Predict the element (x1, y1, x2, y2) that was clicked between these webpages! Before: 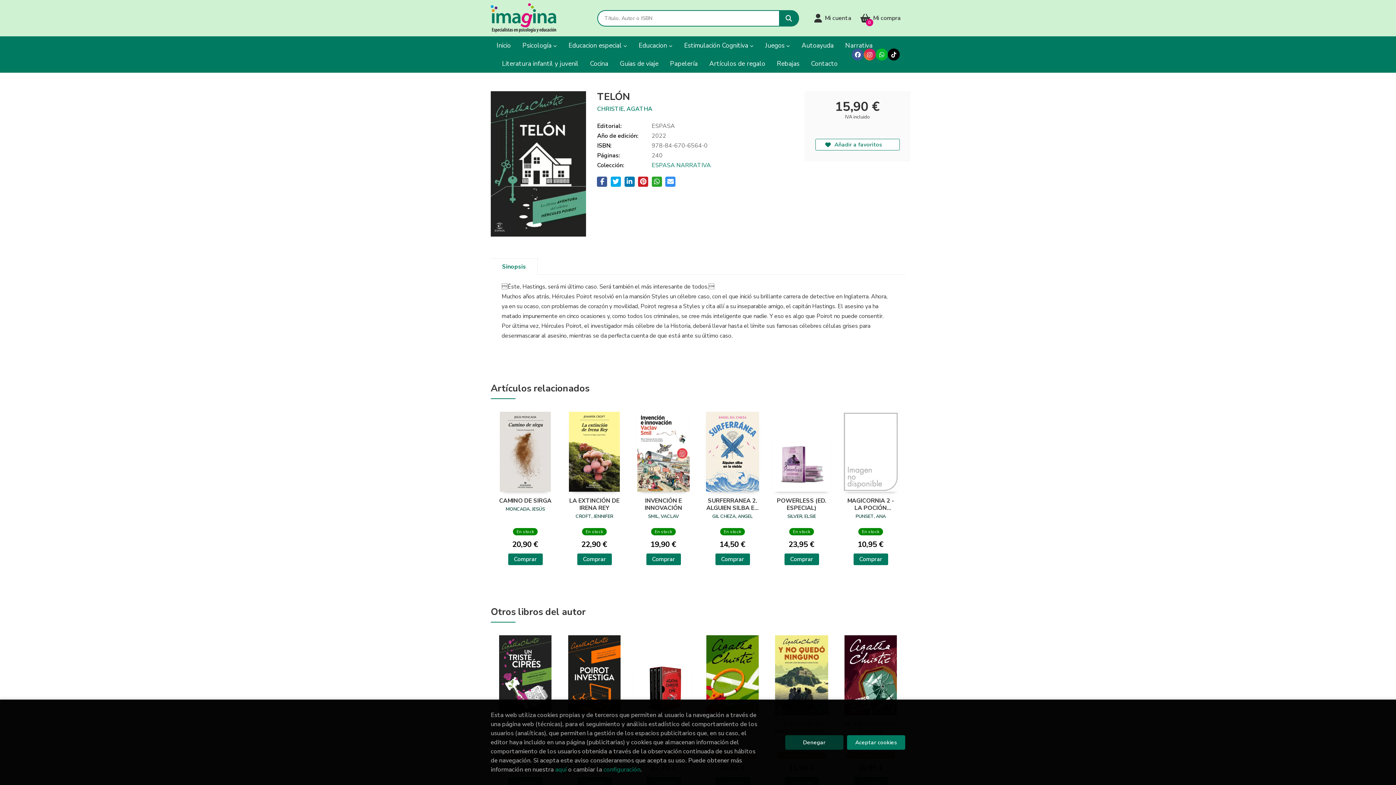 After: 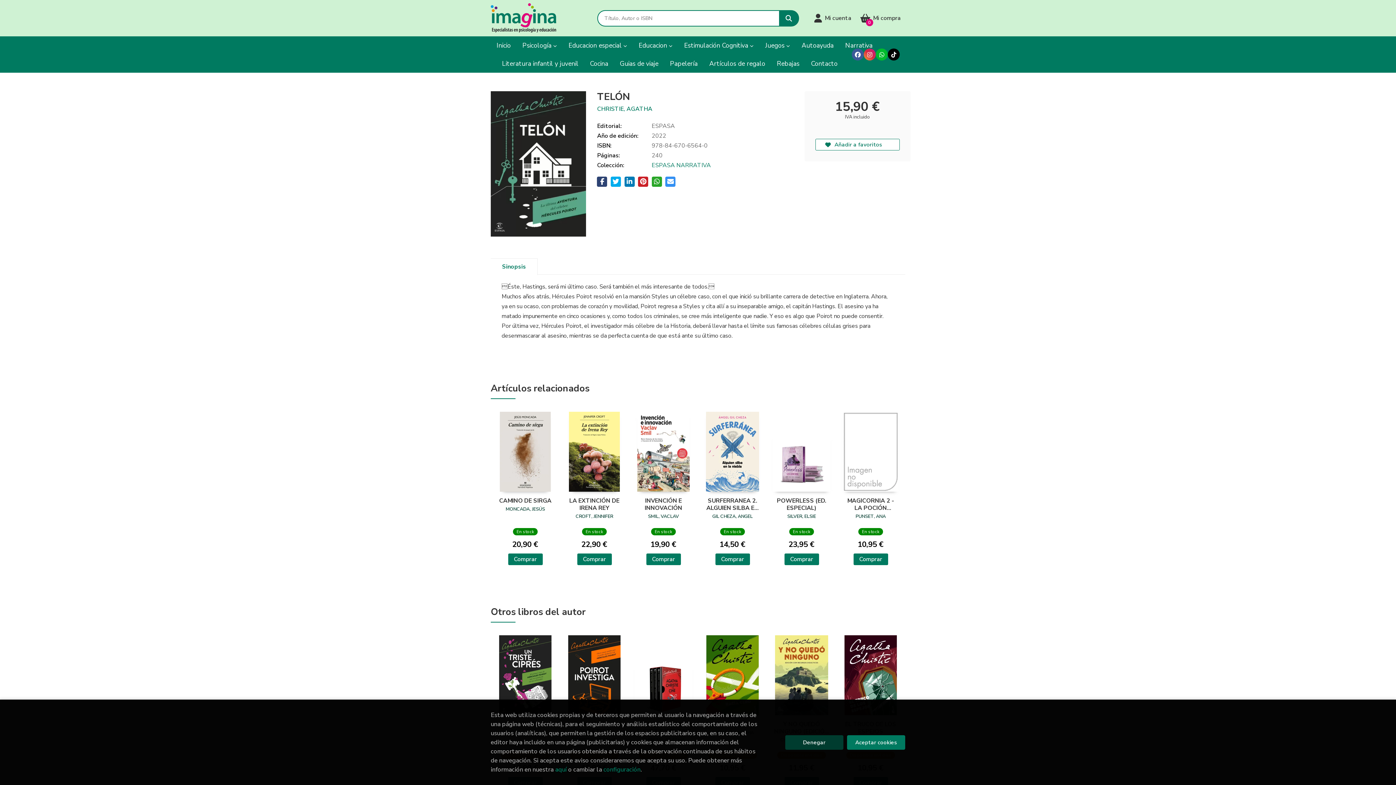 Action: bbox: (597, 176, 607, 186)